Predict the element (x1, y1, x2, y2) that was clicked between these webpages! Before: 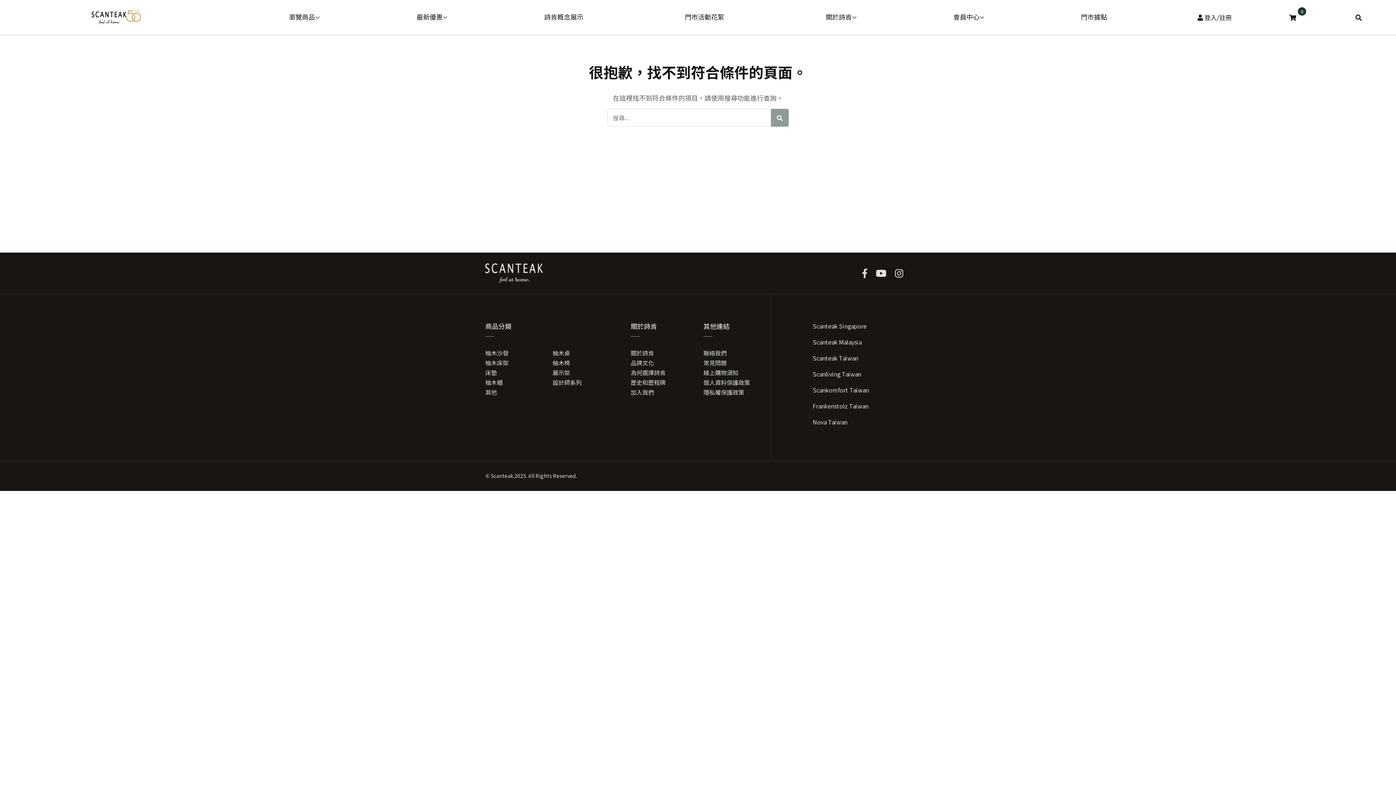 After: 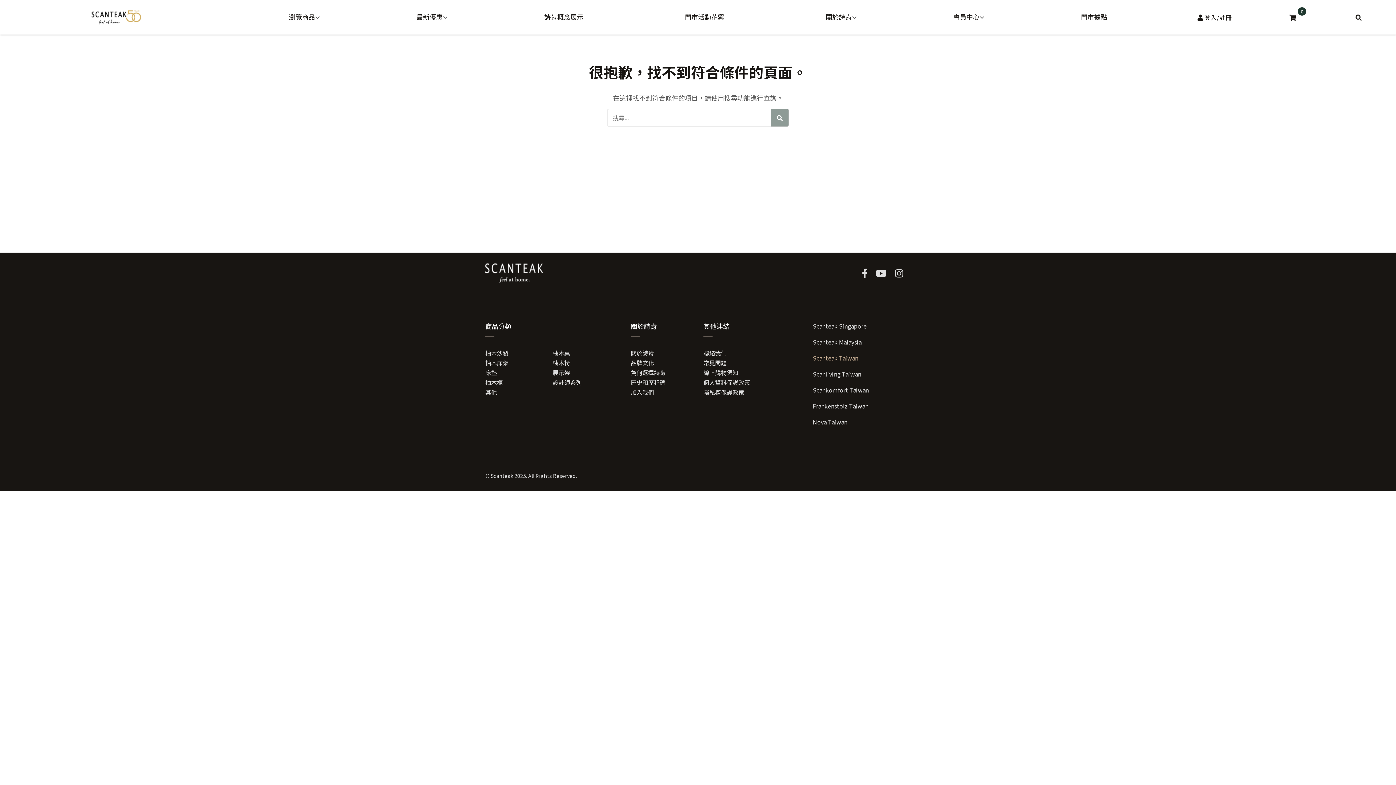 Action: bbox: (813, 353, 910, 362) label: Scanteak Taiwan